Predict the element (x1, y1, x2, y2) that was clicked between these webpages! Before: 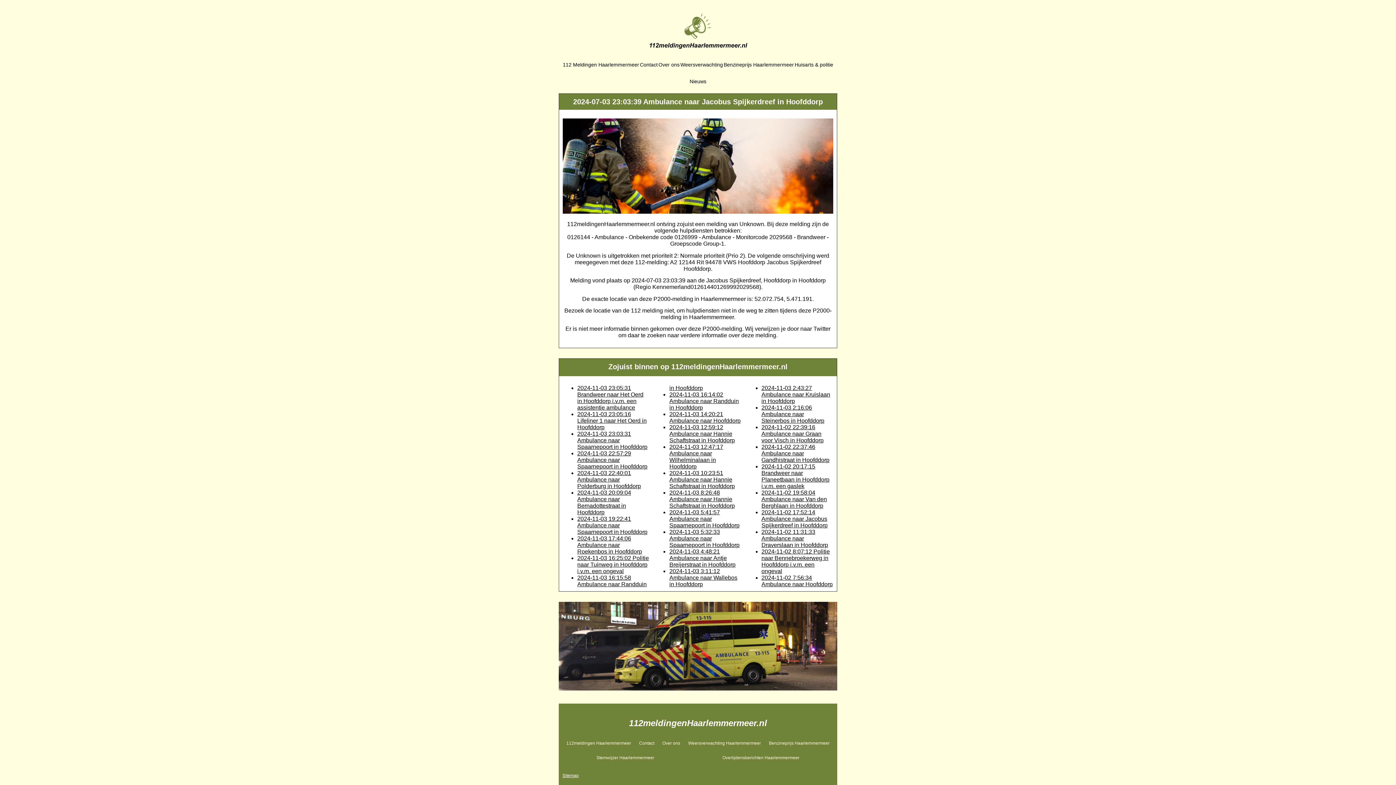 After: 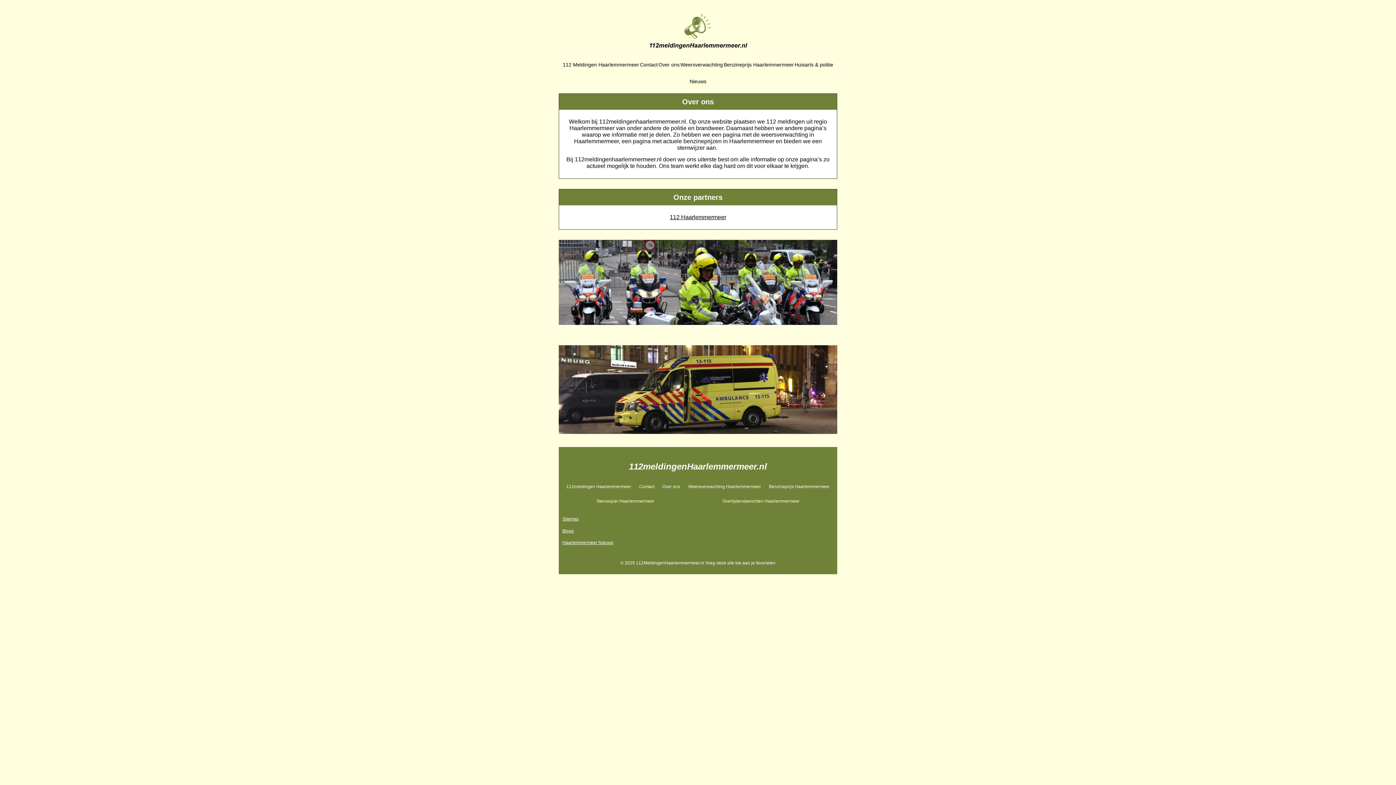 Action: bbox: (658, 736, 684, 750) label: Over ons